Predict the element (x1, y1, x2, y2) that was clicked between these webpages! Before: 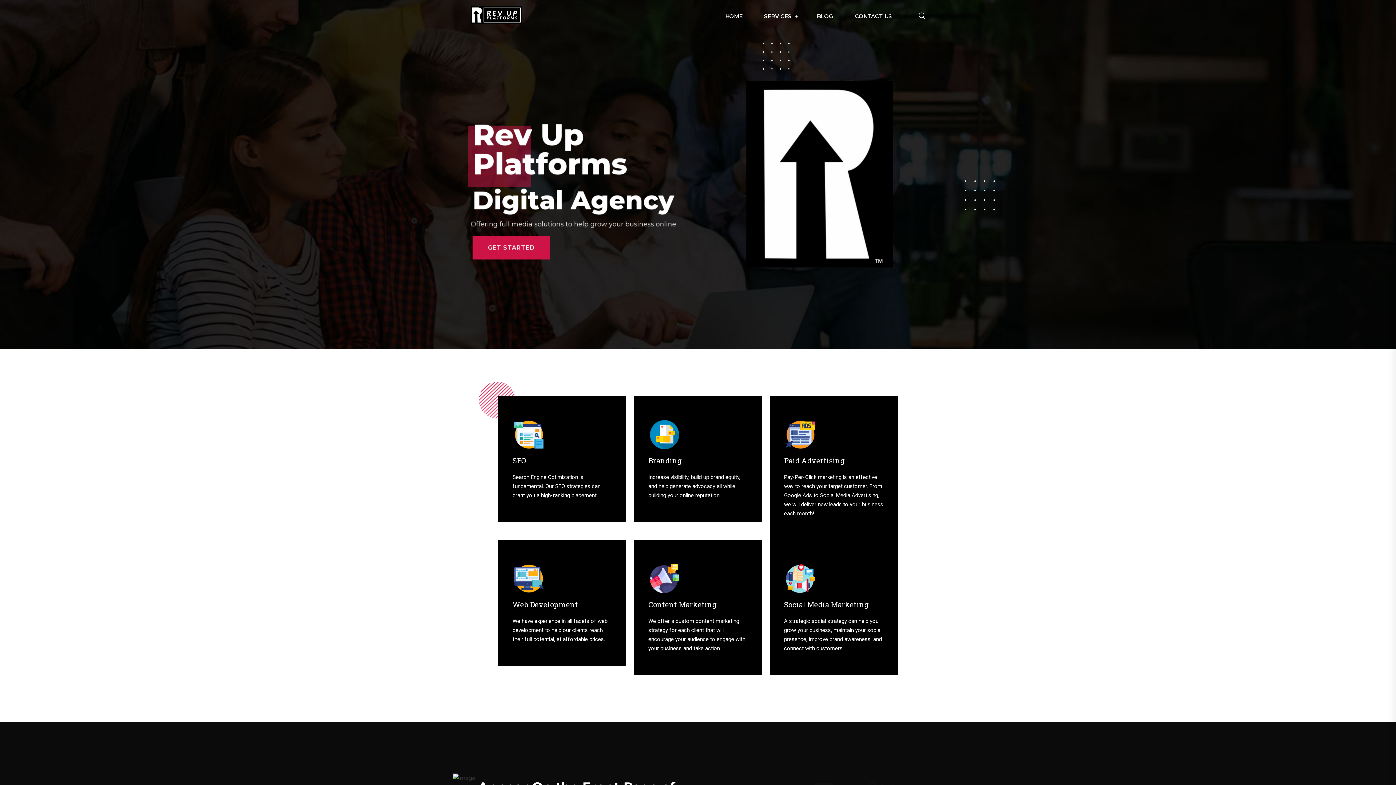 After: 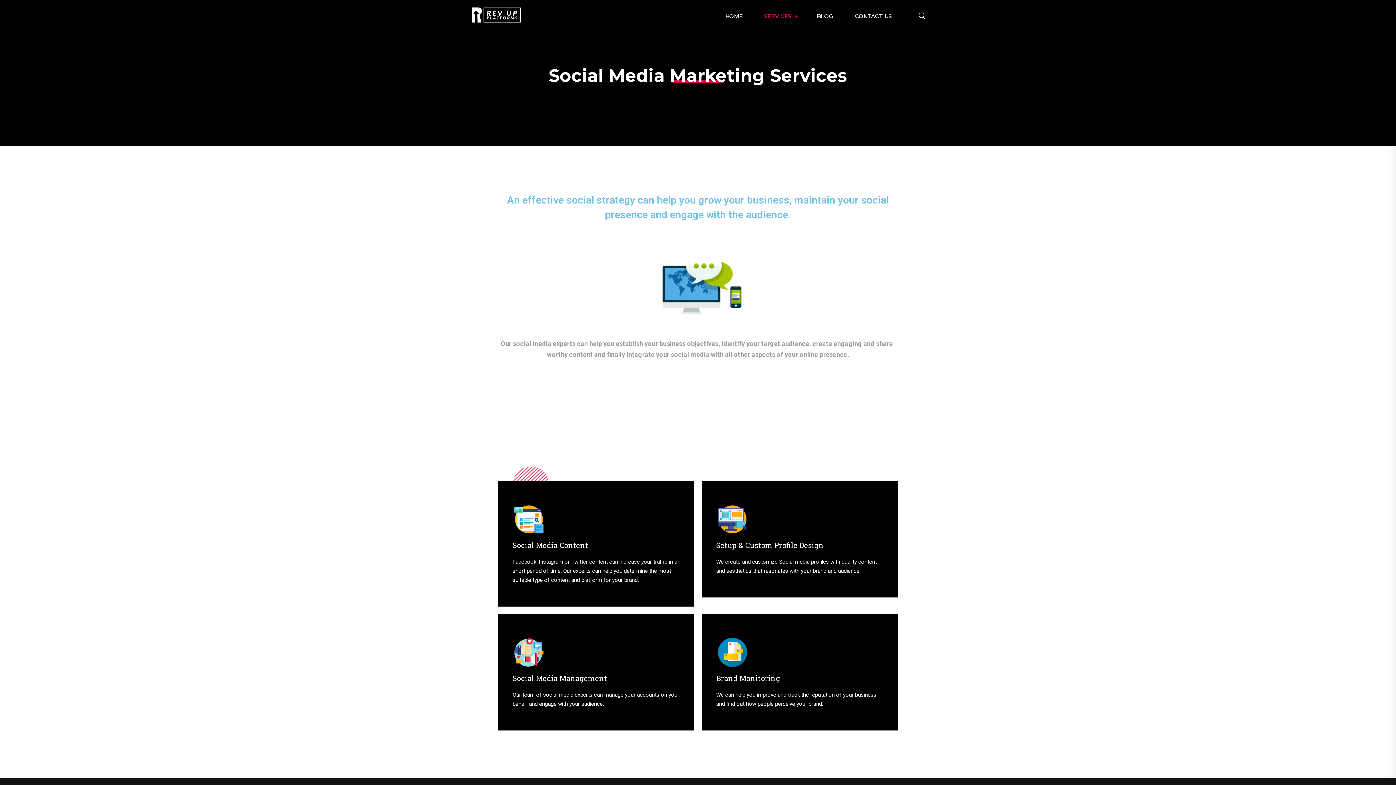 Action: label: Social Media Marketing bbox: (784, 600, 868, 609)